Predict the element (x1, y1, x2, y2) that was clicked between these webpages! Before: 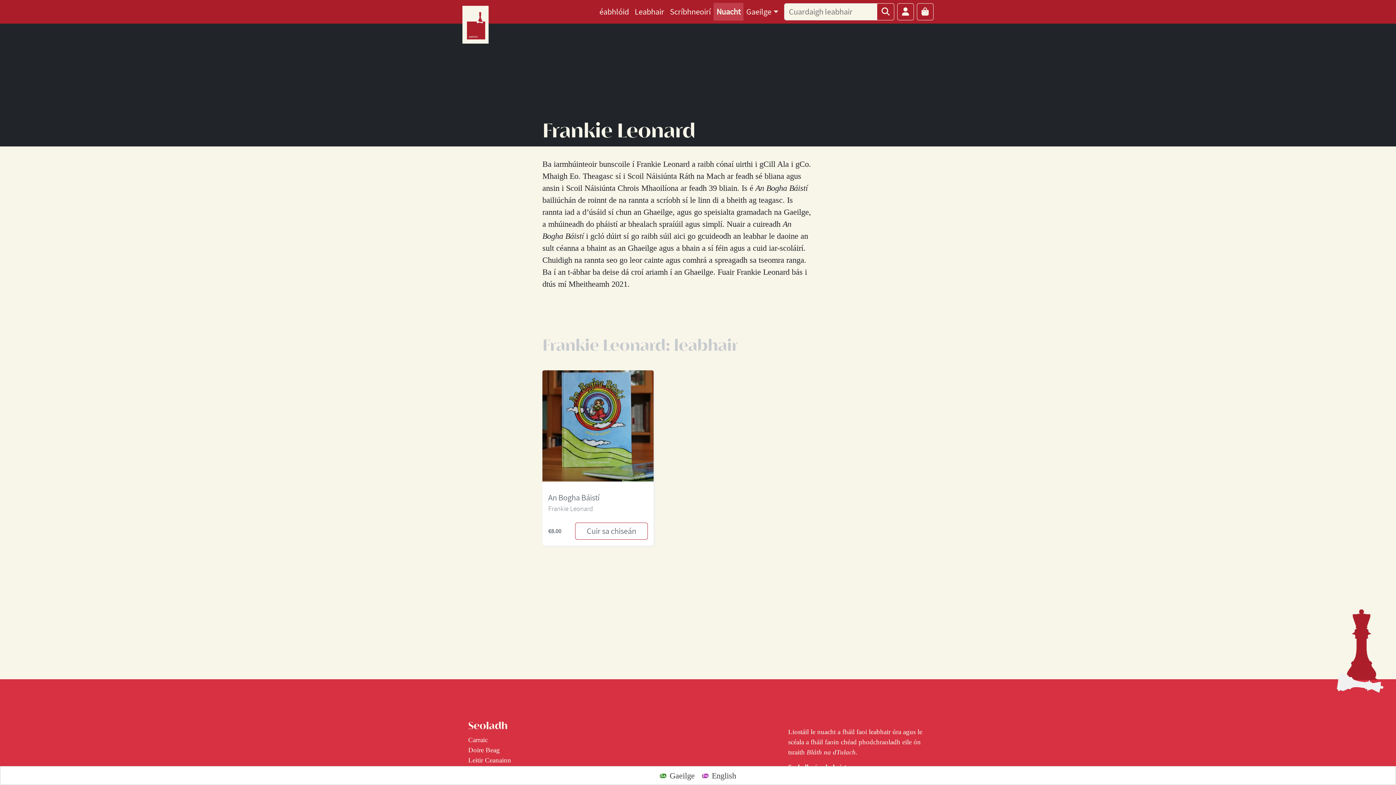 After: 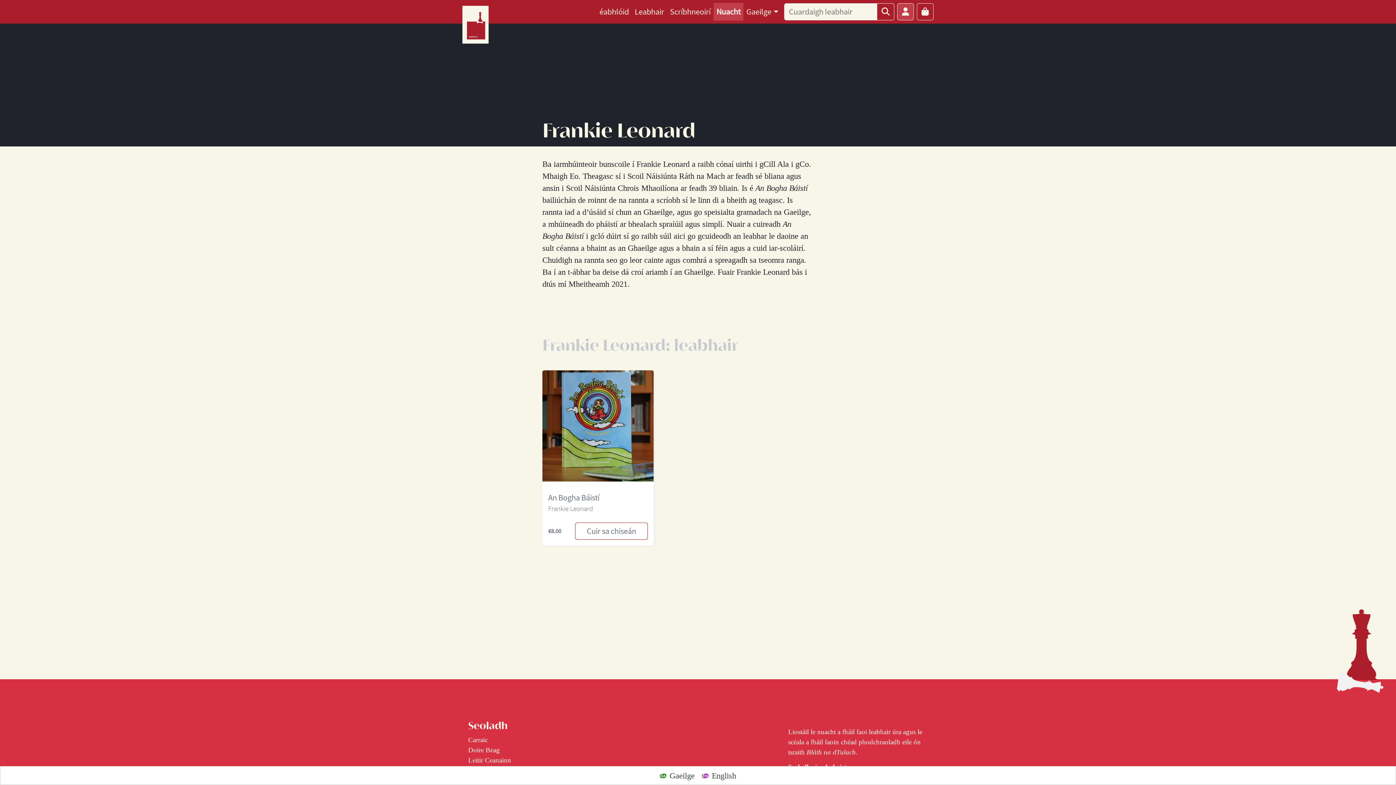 Action: bbox: (897, 3, 914, 20) label: Account